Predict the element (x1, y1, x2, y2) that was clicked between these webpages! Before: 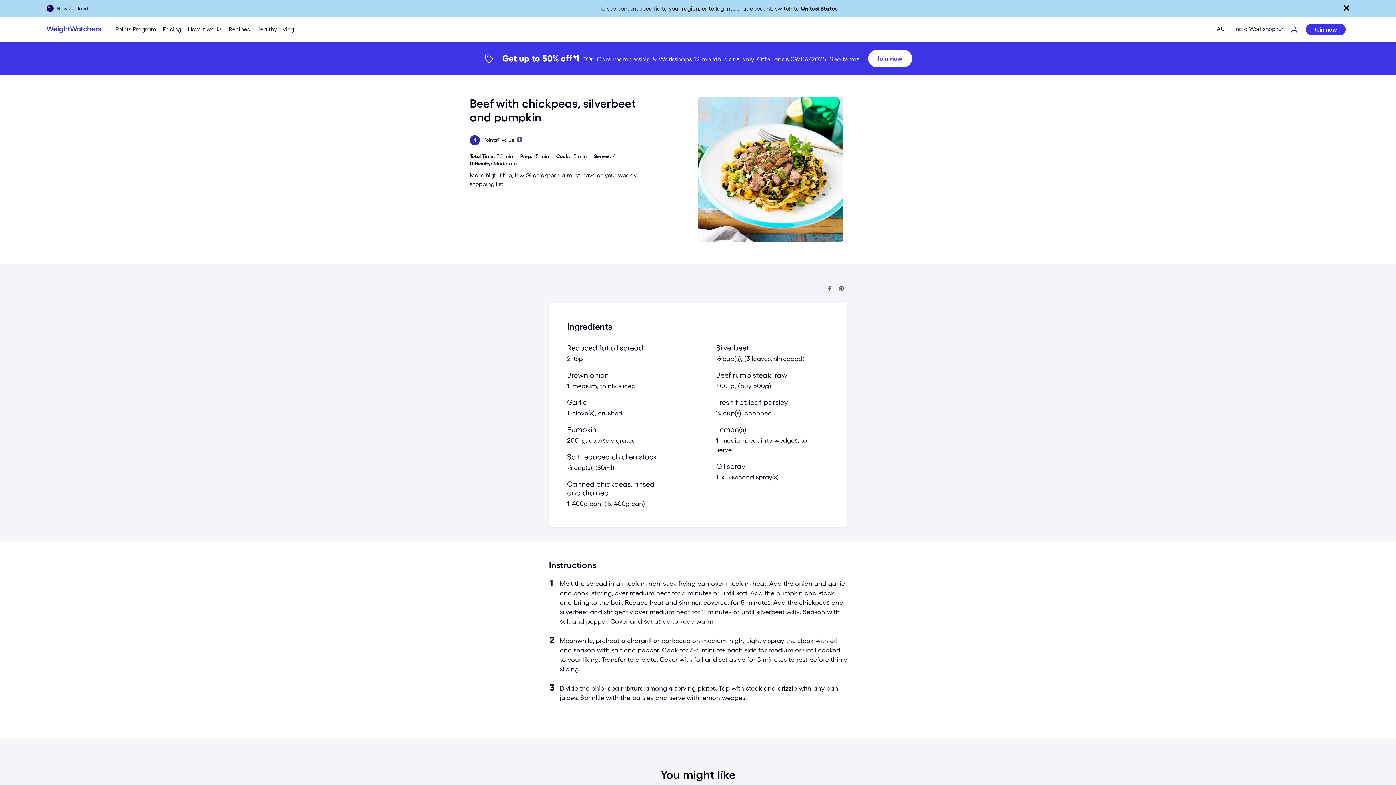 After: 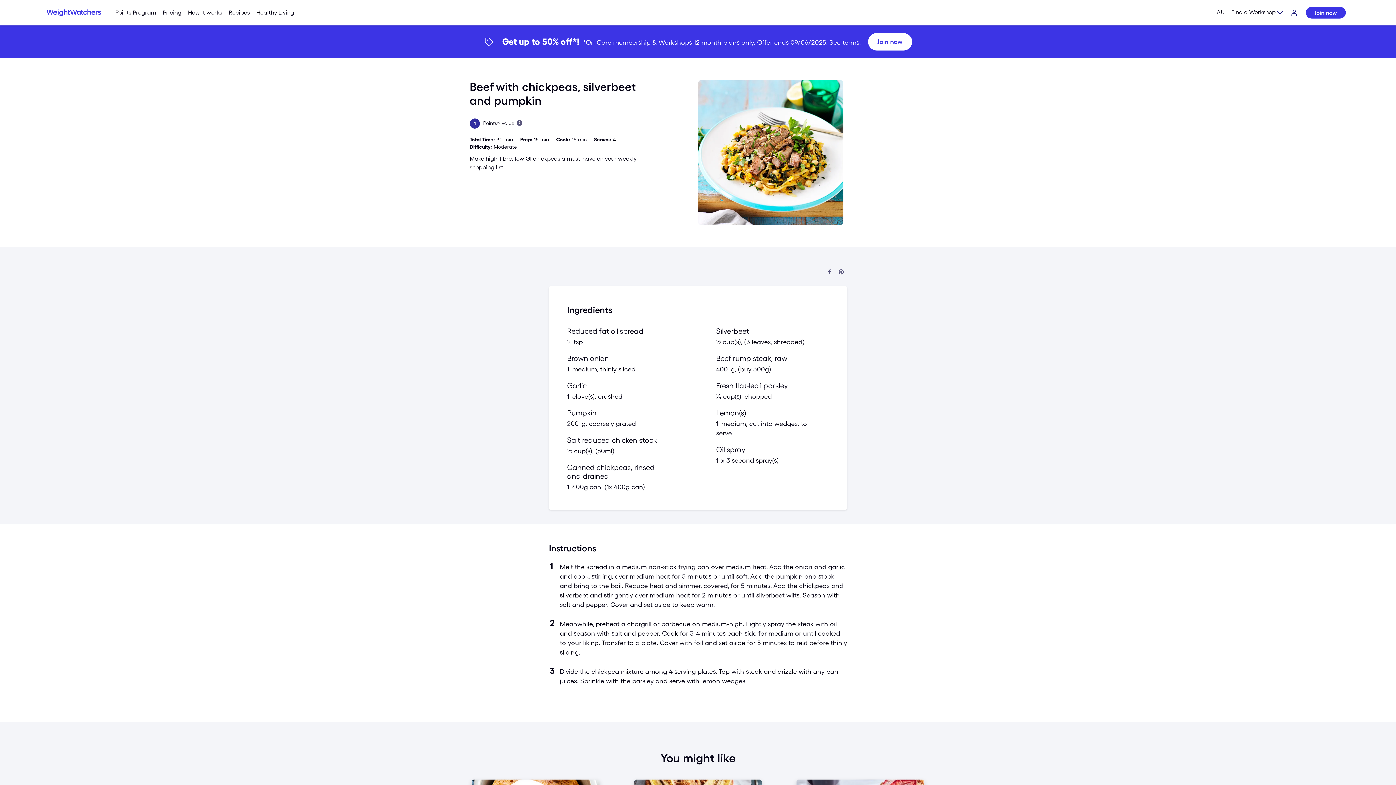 Action: label: Close bbox: (1342, 3, 1351, 12)